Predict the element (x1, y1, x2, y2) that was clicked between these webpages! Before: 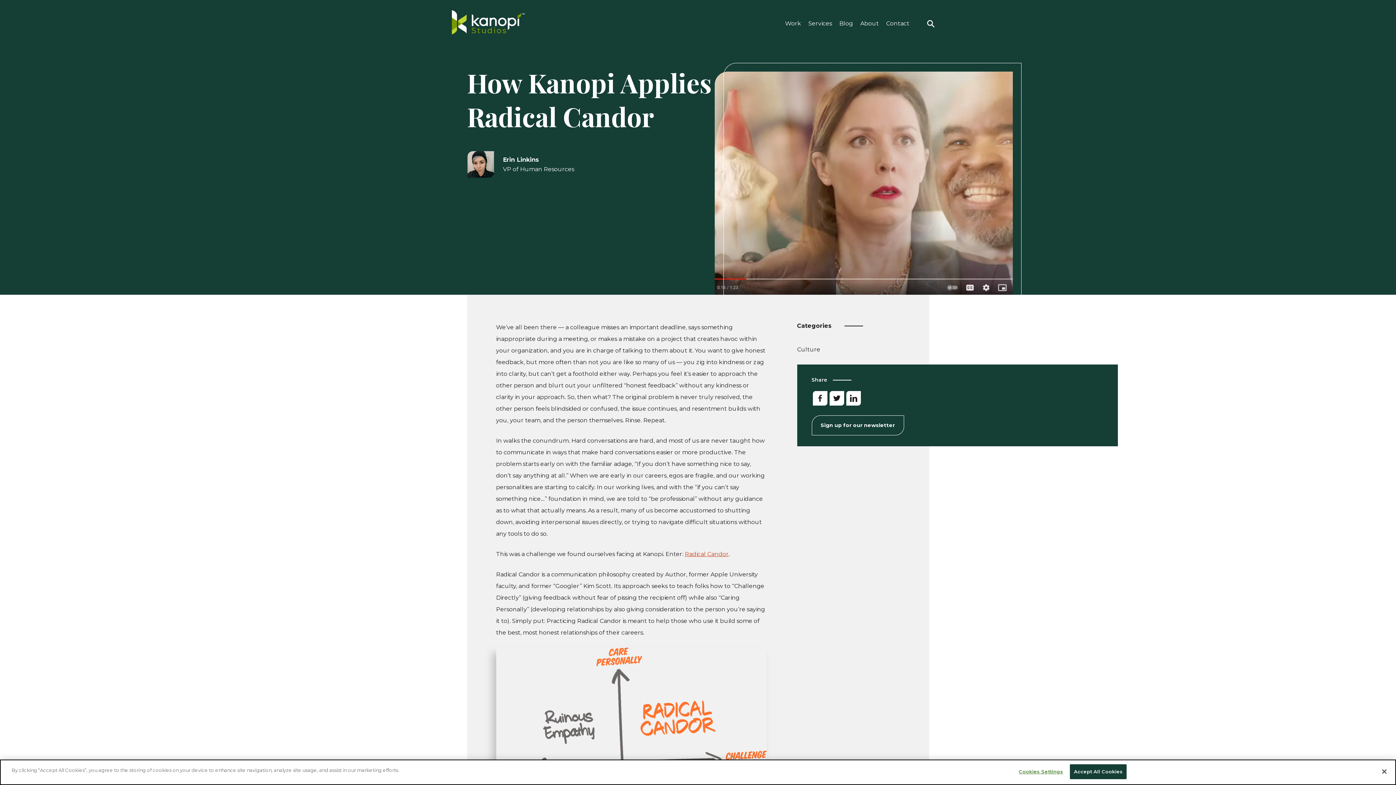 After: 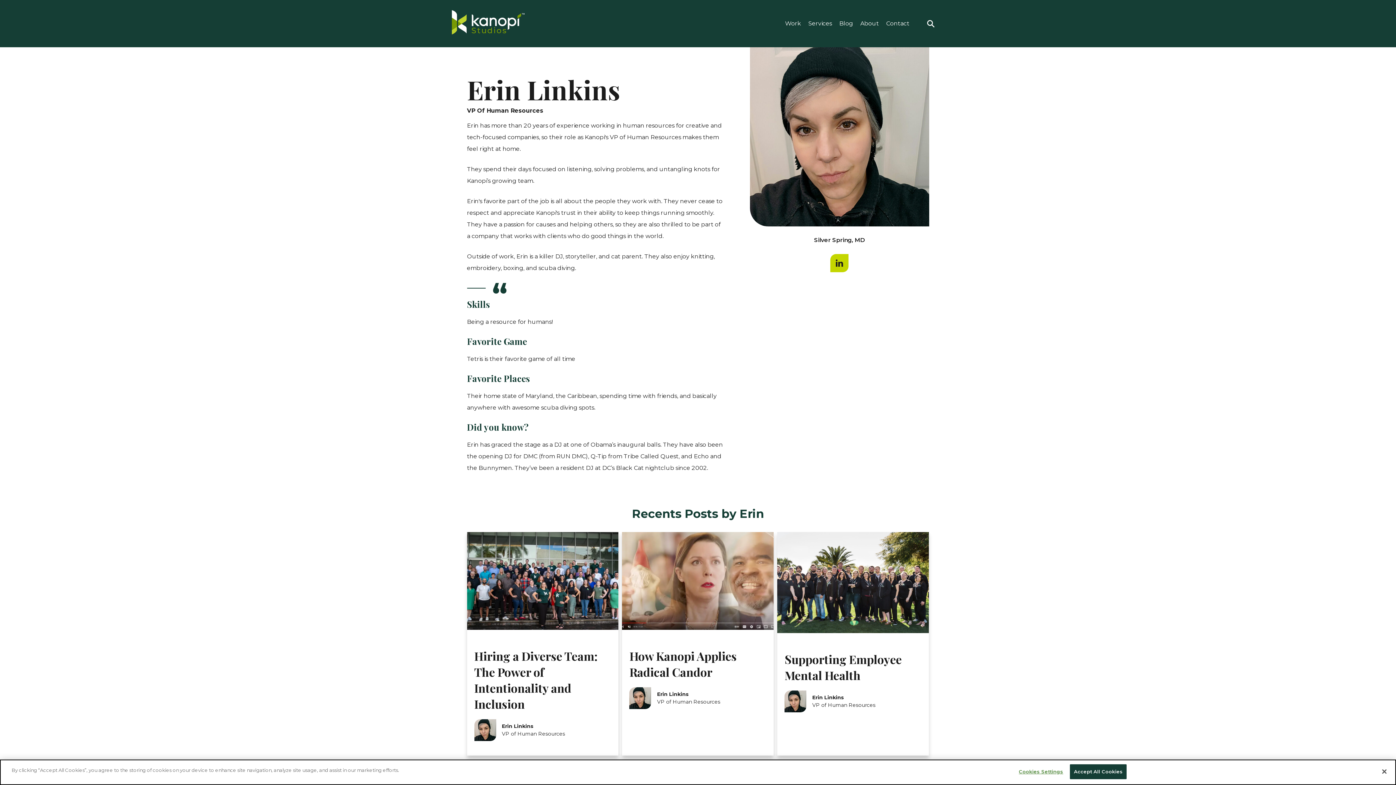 Action: label: Erin Linkins
VP of Human Resources bbox: (467, 150, 714, 178)